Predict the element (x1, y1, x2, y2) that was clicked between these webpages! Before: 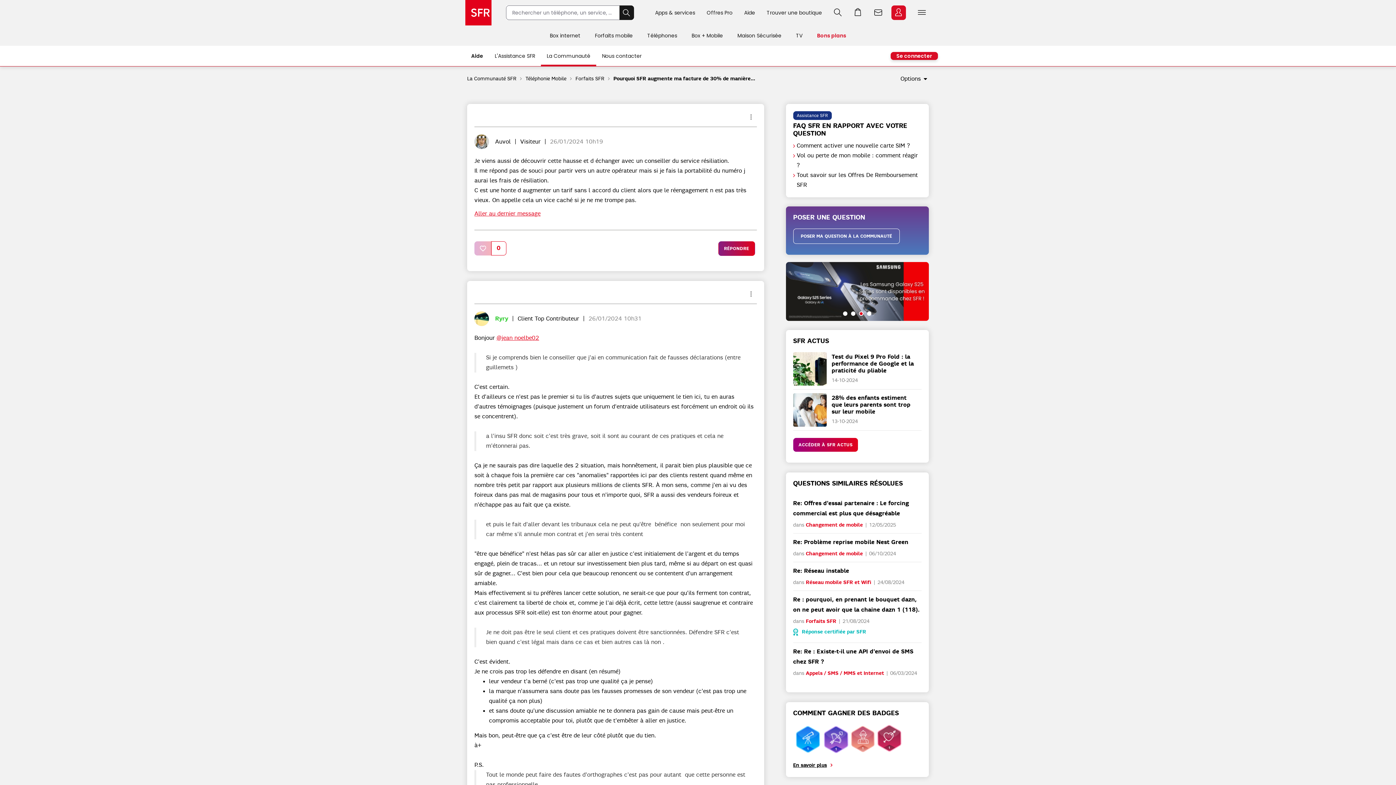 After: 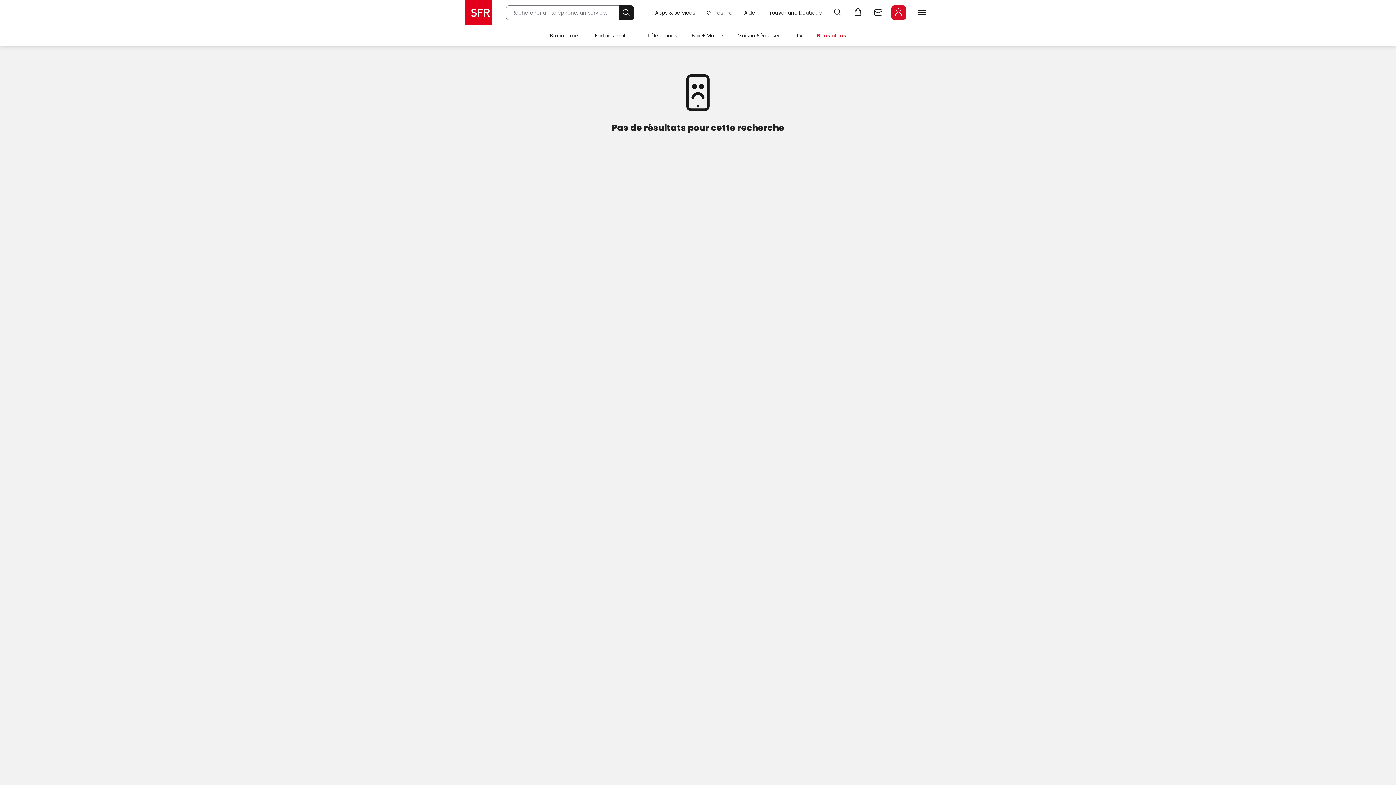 Action: bbox: (619, 5, 634, 20)